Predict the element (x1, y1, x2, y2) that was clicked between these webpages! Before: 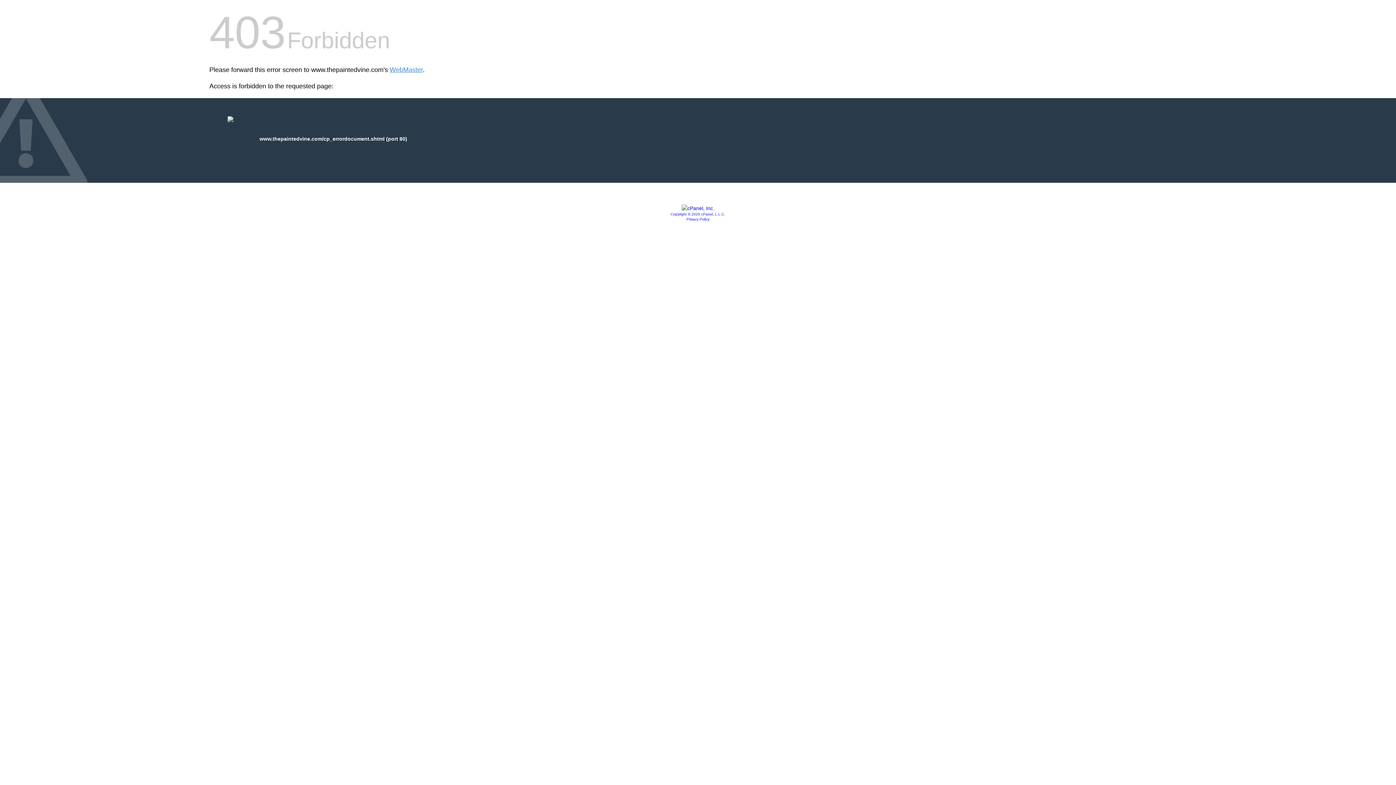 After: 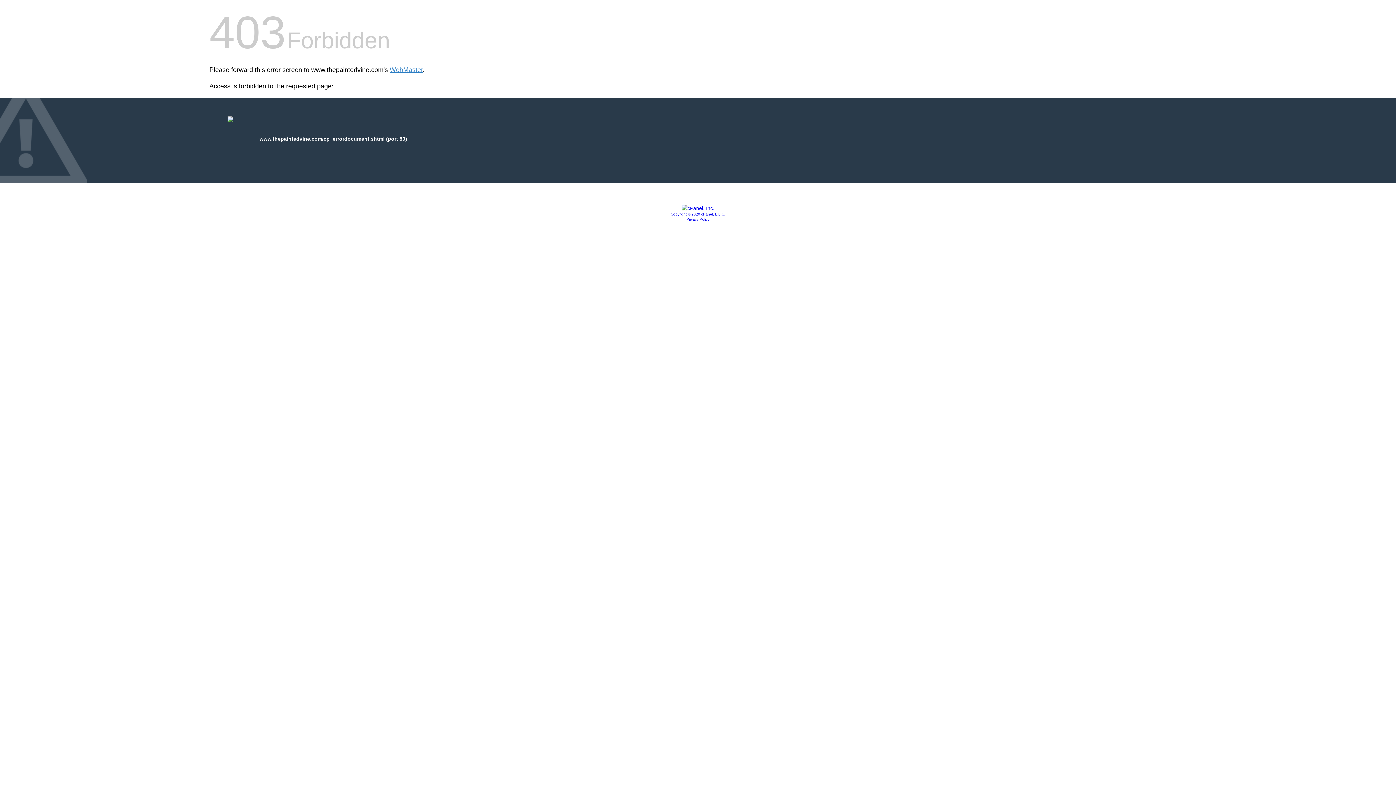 Action: label: Privacy Policy bbox: (686, 217, 709, 221)